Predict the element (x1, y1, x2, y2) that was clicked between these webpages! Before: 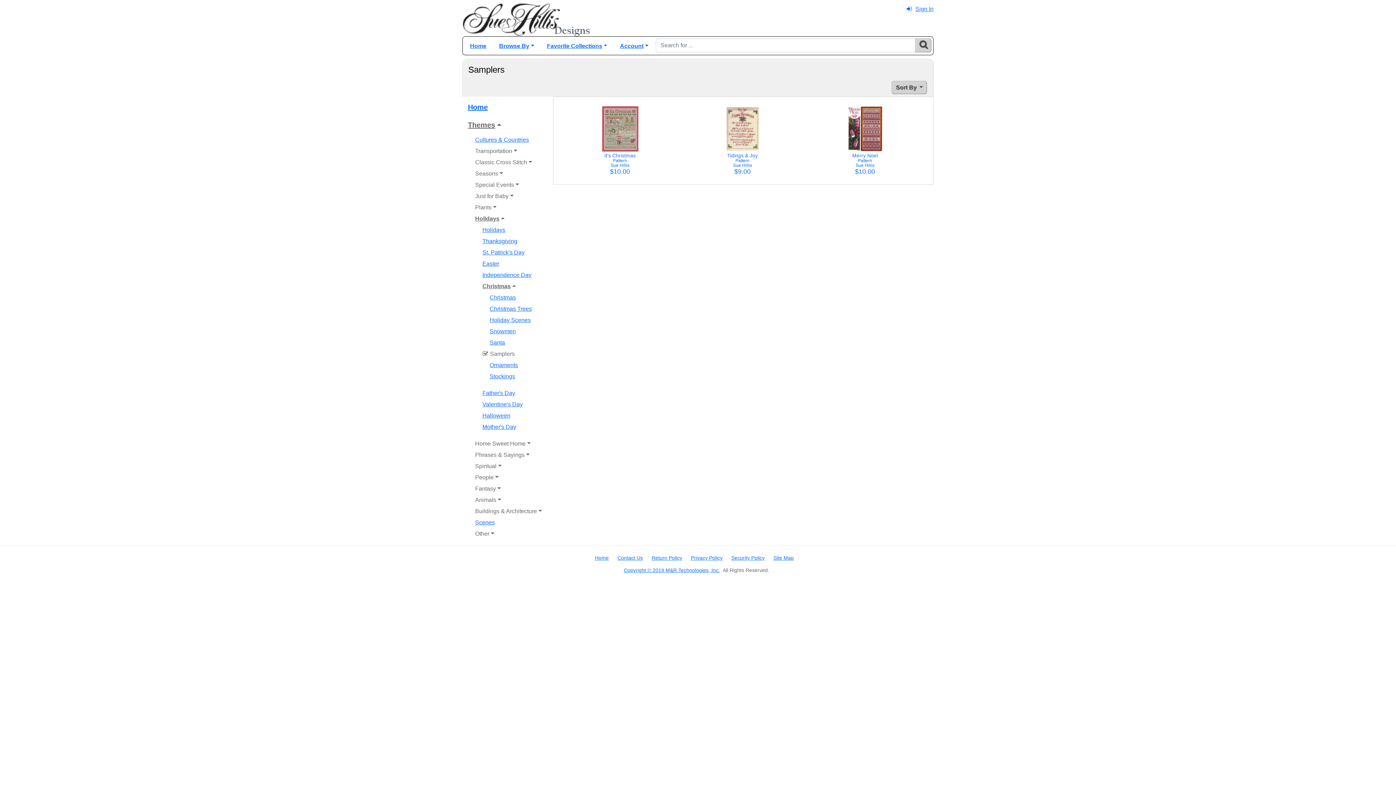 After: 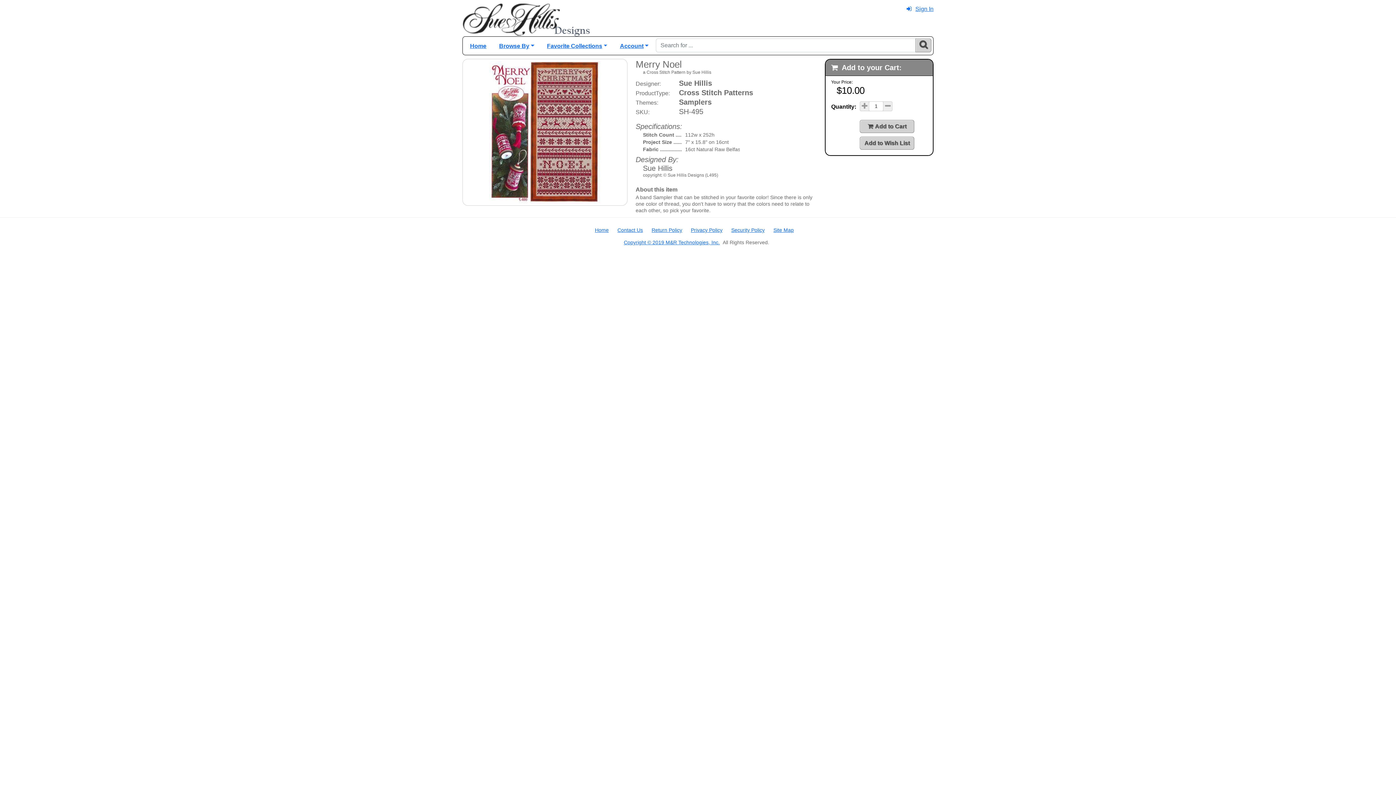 Action: bbox: (807, 106, 922, 177) label: Merry Noel
Pattern
Sue Hillis
$10.00